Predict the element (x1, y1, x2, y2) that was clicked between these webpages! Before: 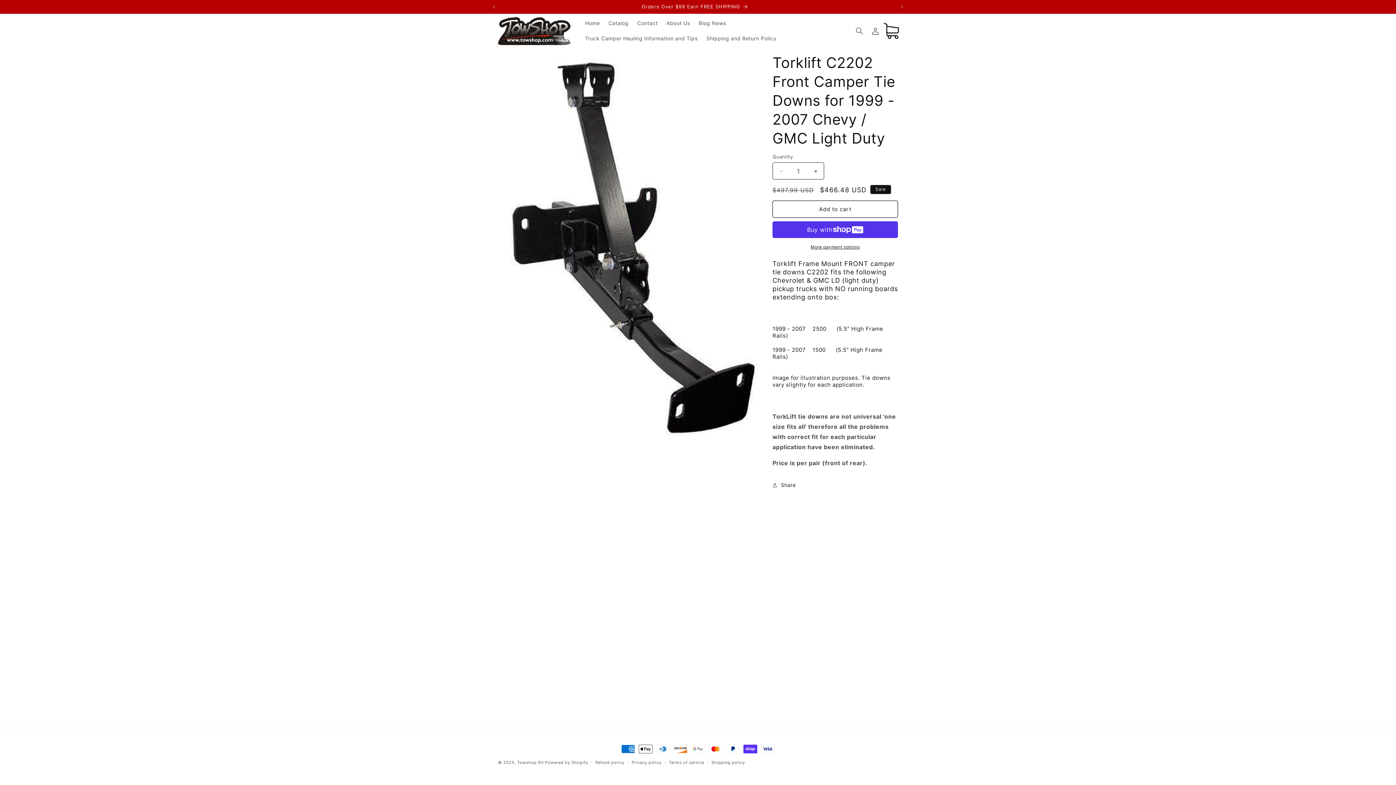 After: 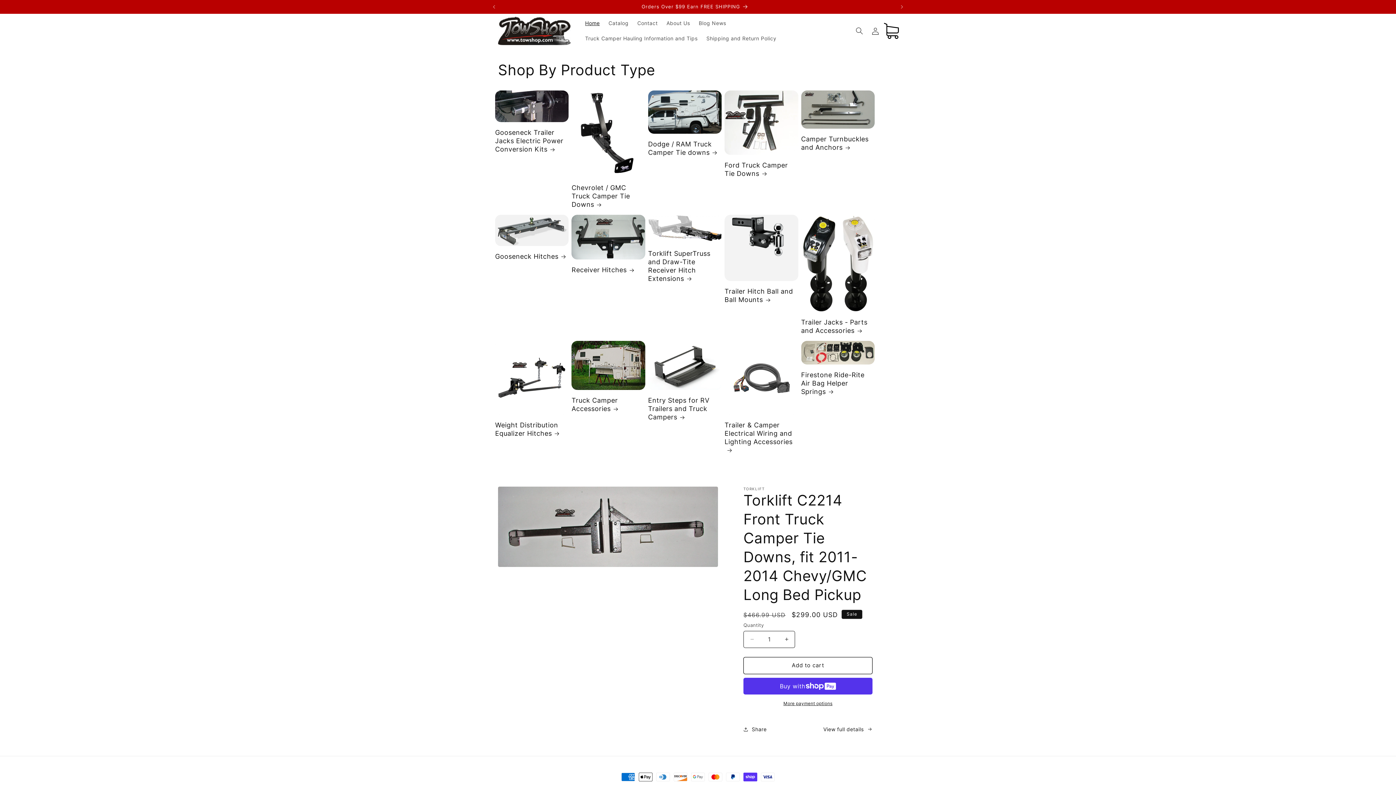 Action: bbox: (495, 13, 573, 47)